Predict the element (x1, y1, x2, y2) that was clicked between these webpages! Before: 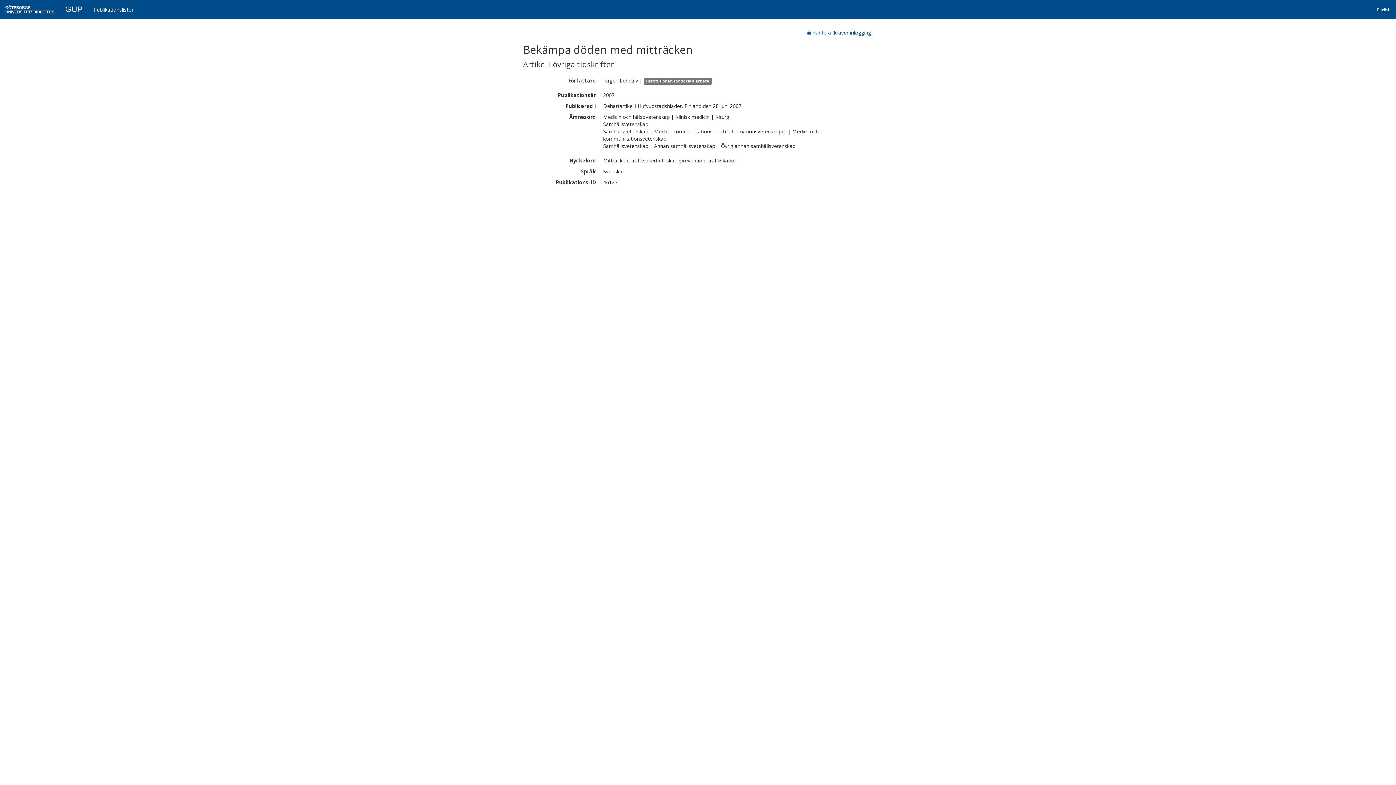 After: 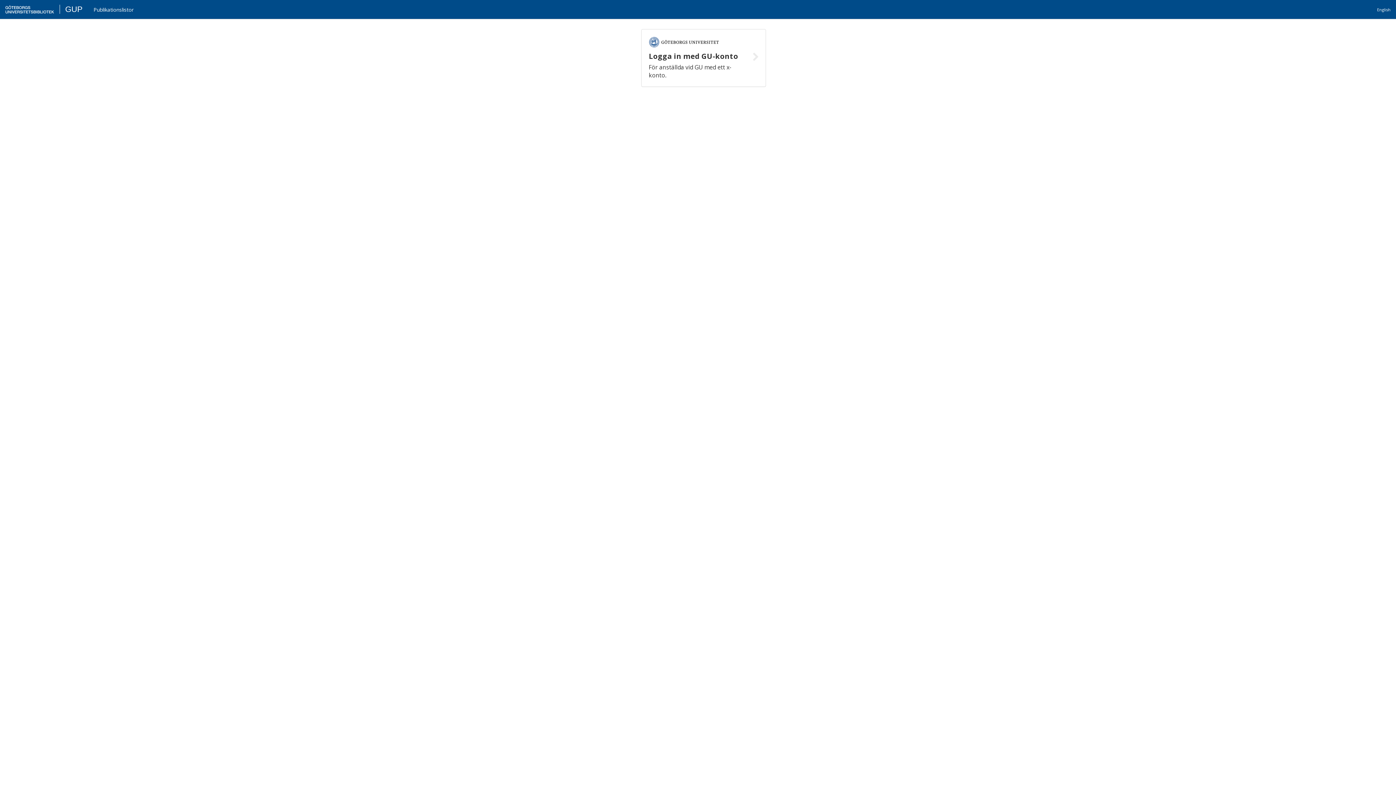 Action: label: GUP bbox: (16, 4, 33, 13)